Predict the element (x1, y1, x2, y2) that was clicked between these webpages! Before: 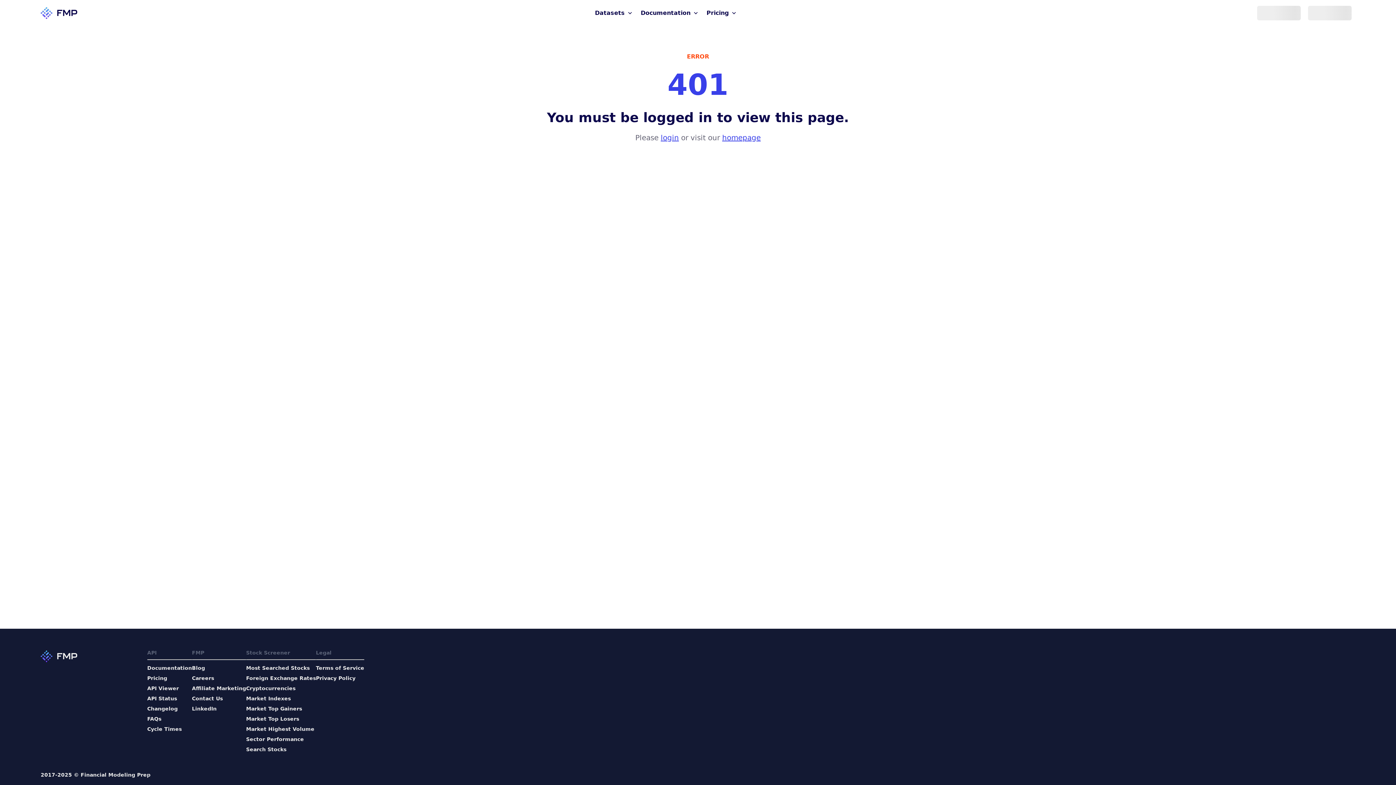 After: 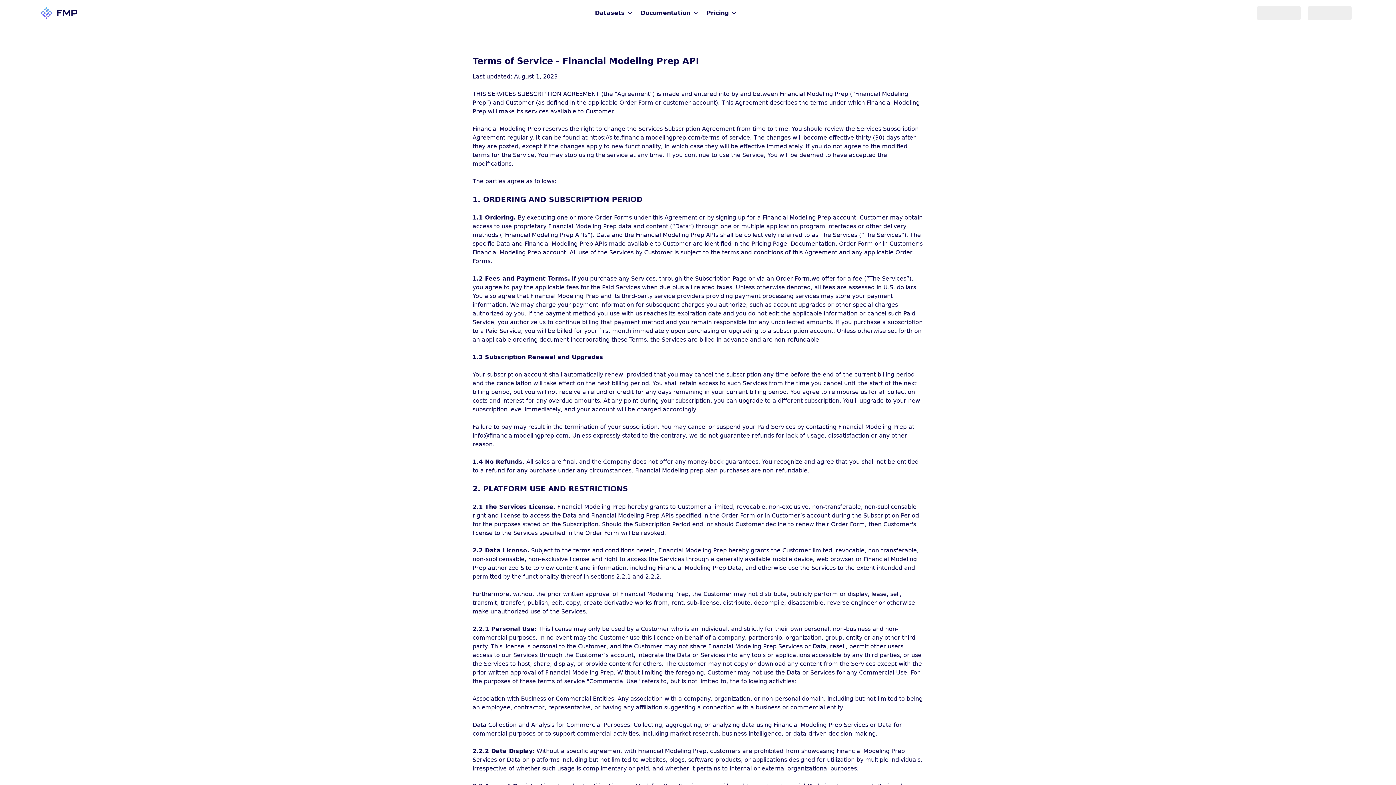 Action: label: Terms of Service bbox: (316, 664, 364, 672)